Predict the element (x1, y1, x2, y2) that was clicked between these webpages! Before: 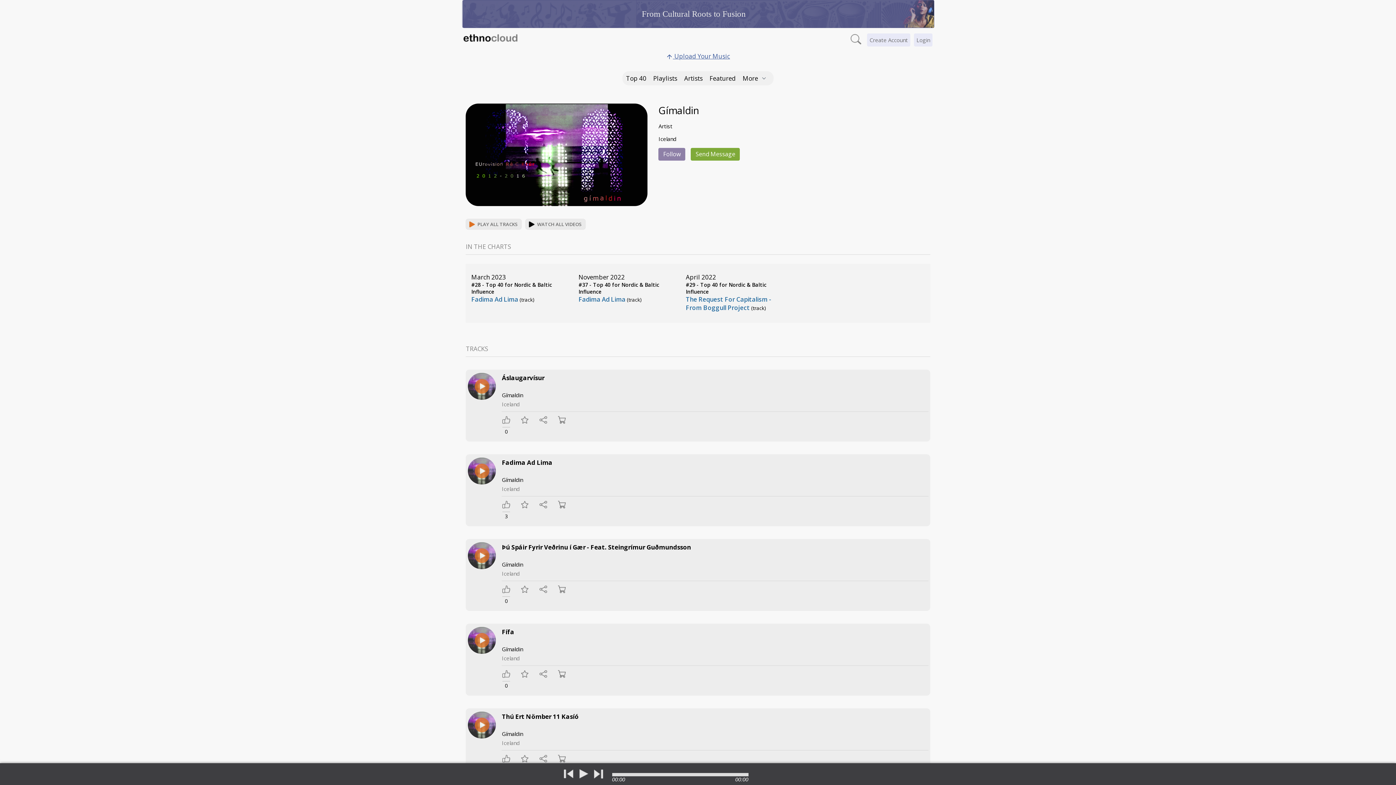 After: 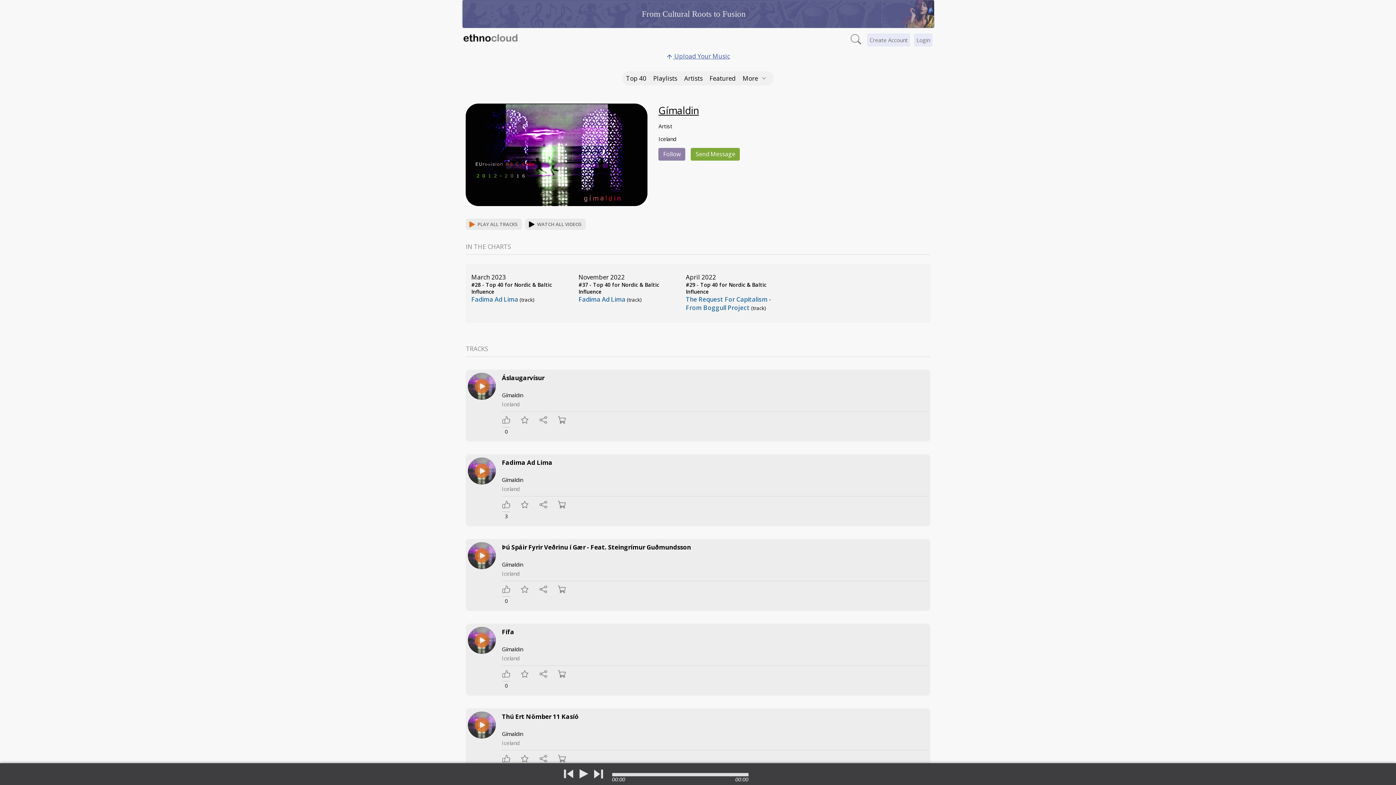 Action: label: Gímaldin bbox: (658, 103, 699, 117)